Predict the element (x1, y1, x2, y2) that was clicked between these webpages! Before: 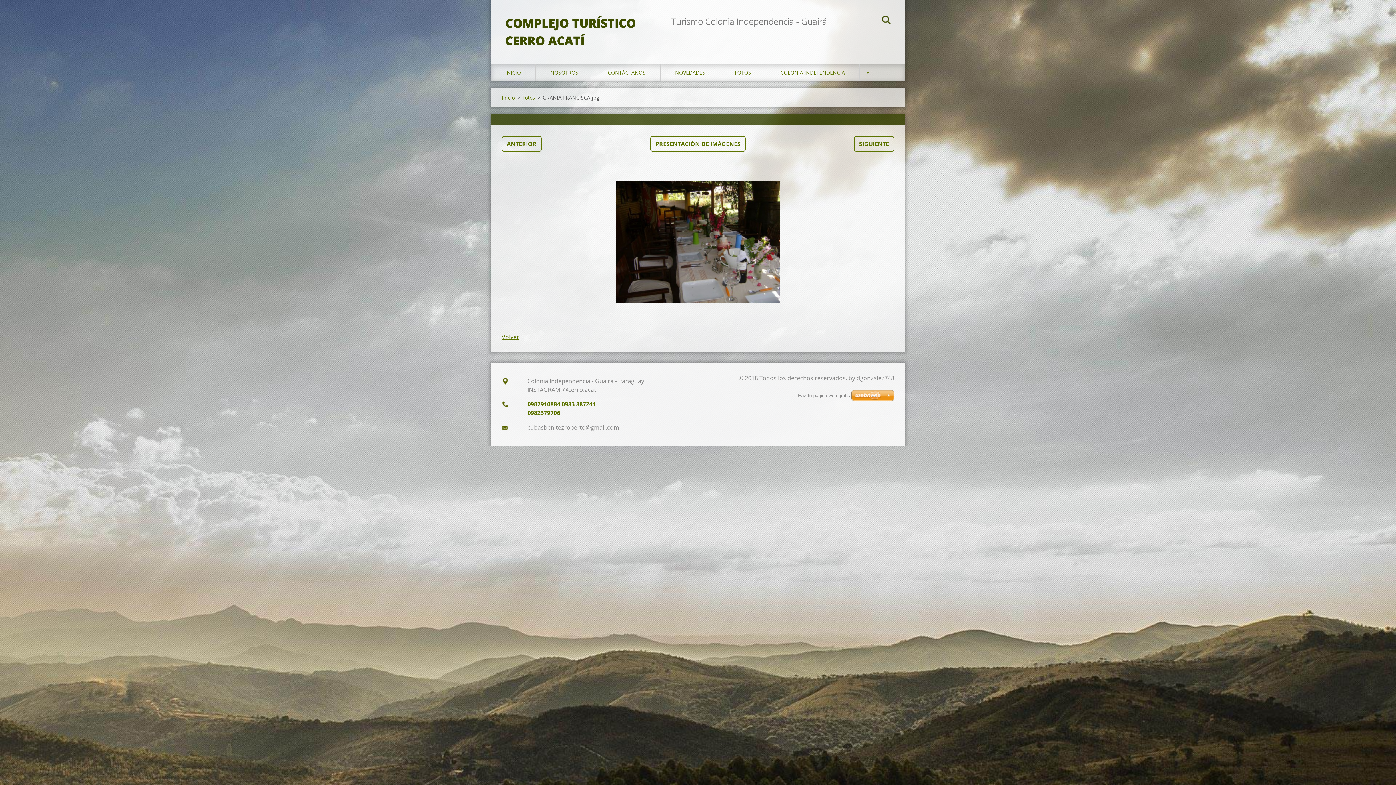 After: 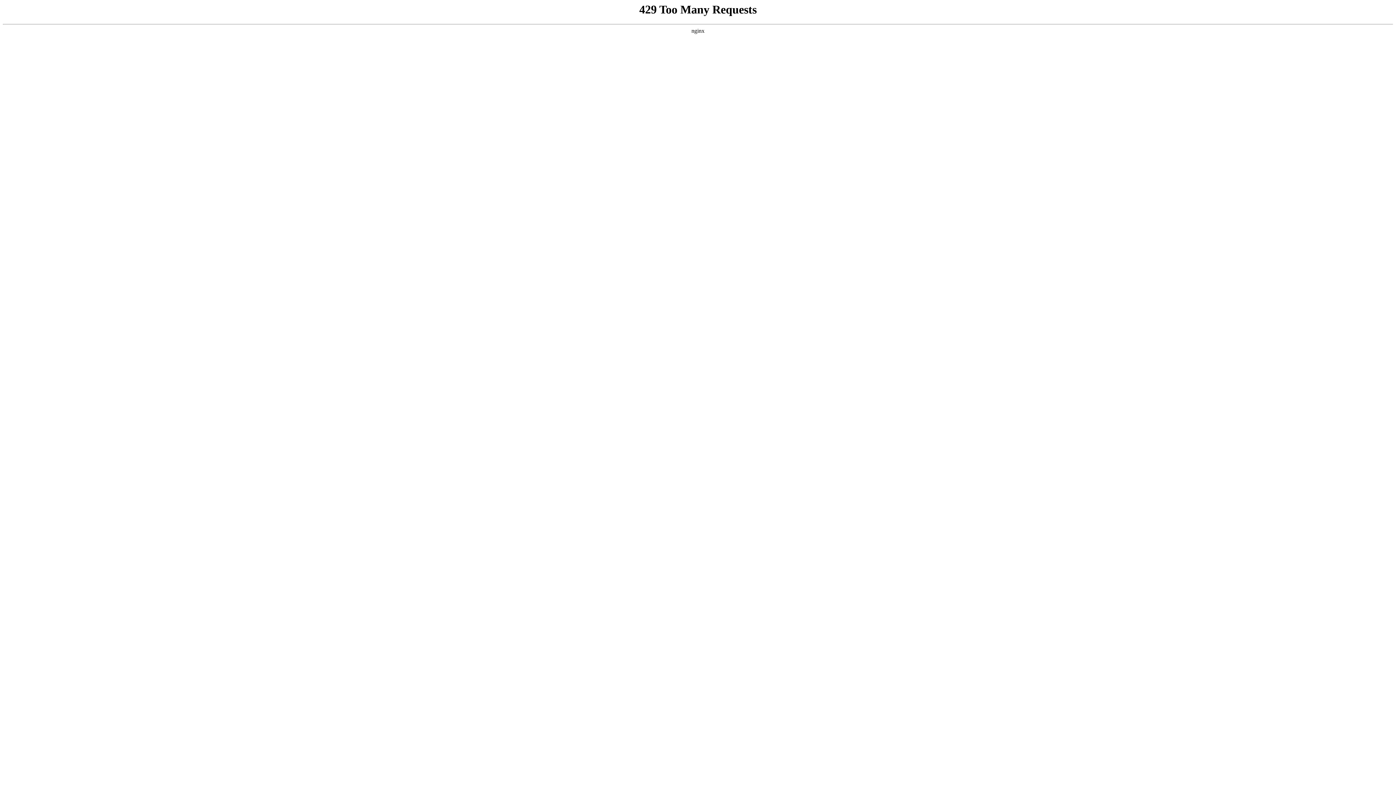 Action: bbox: (851, 390, 894, 402)